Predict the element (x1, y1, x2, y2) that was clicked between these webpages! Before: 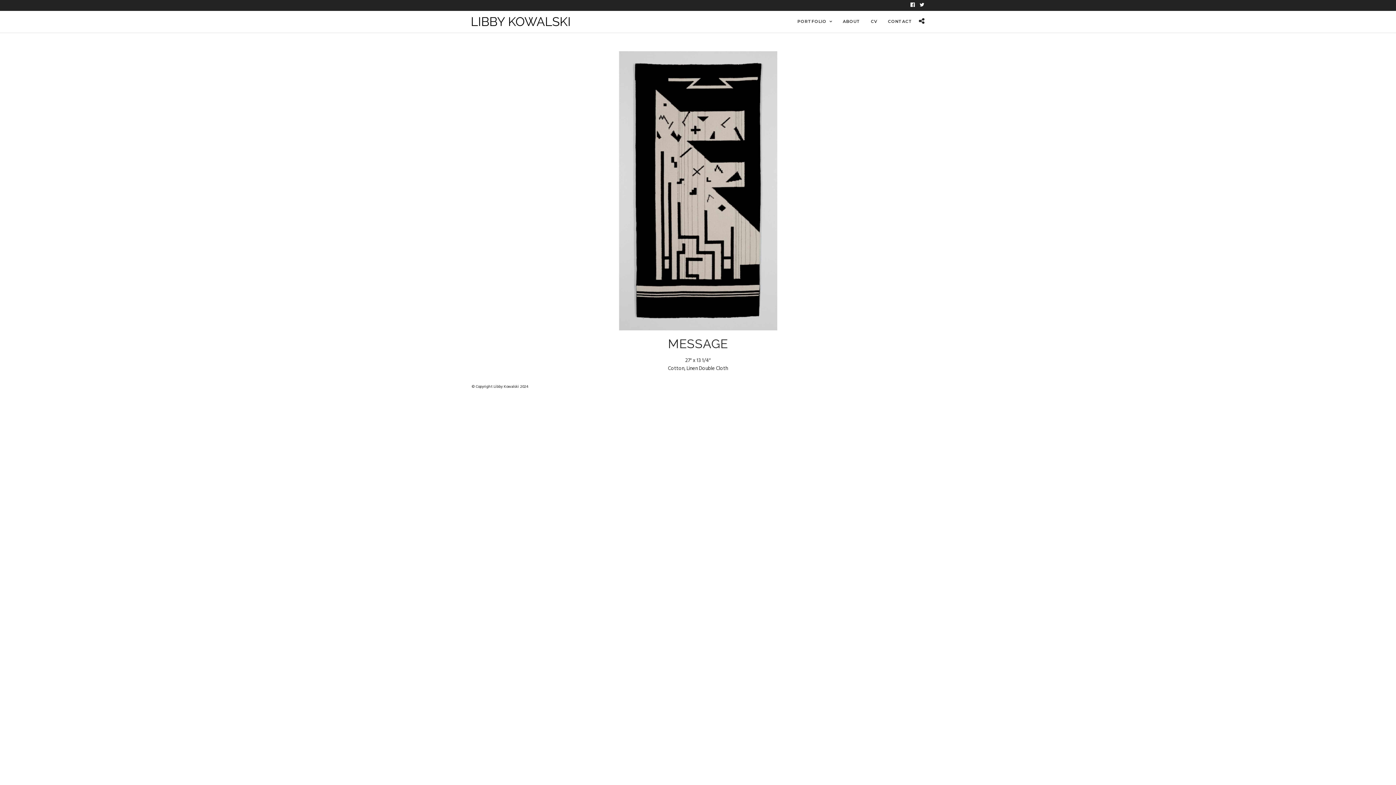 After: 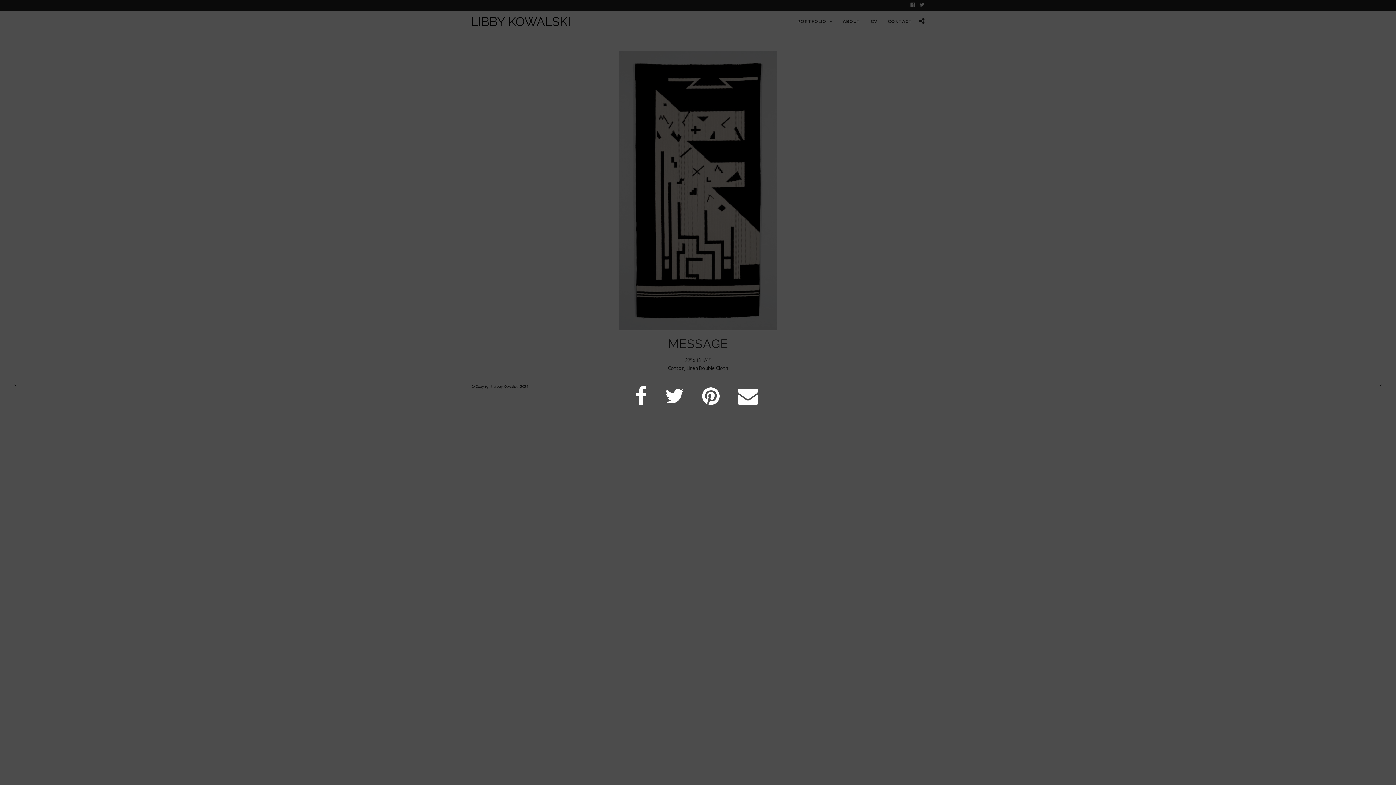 Action: bbox: (919, 17, 924, 26)